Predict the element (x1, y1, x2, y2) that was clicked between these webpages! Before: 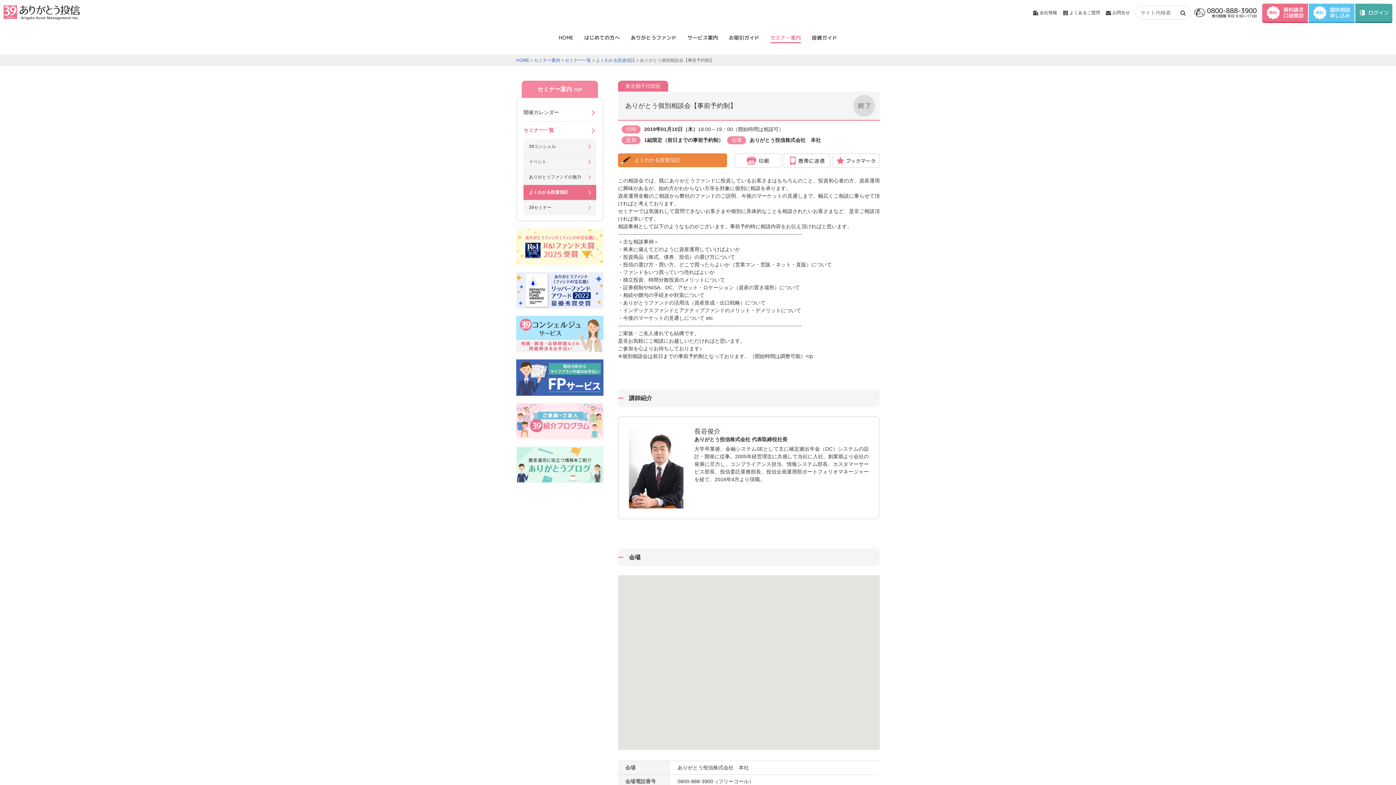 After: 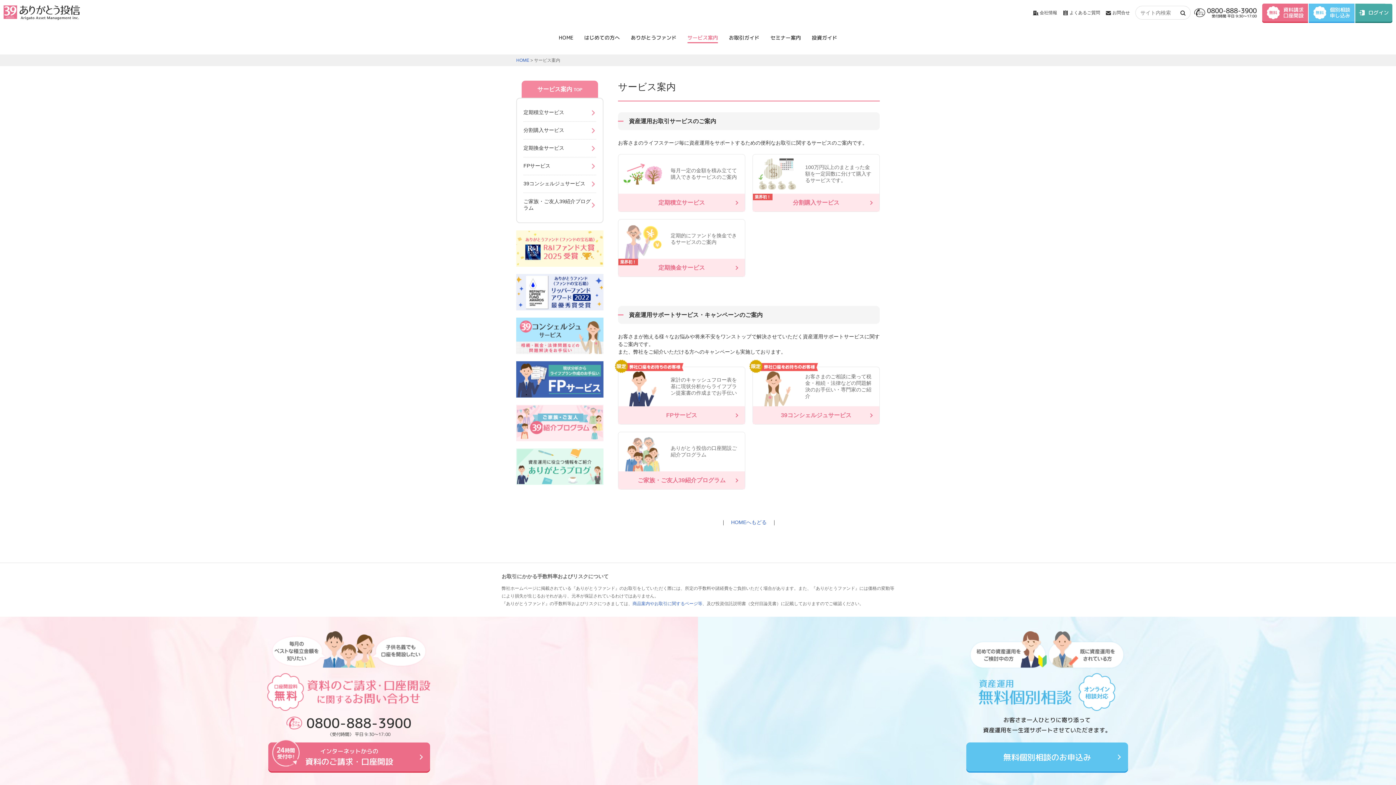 Action: bbox: (687, 34, 718, 43) label: サービス案内